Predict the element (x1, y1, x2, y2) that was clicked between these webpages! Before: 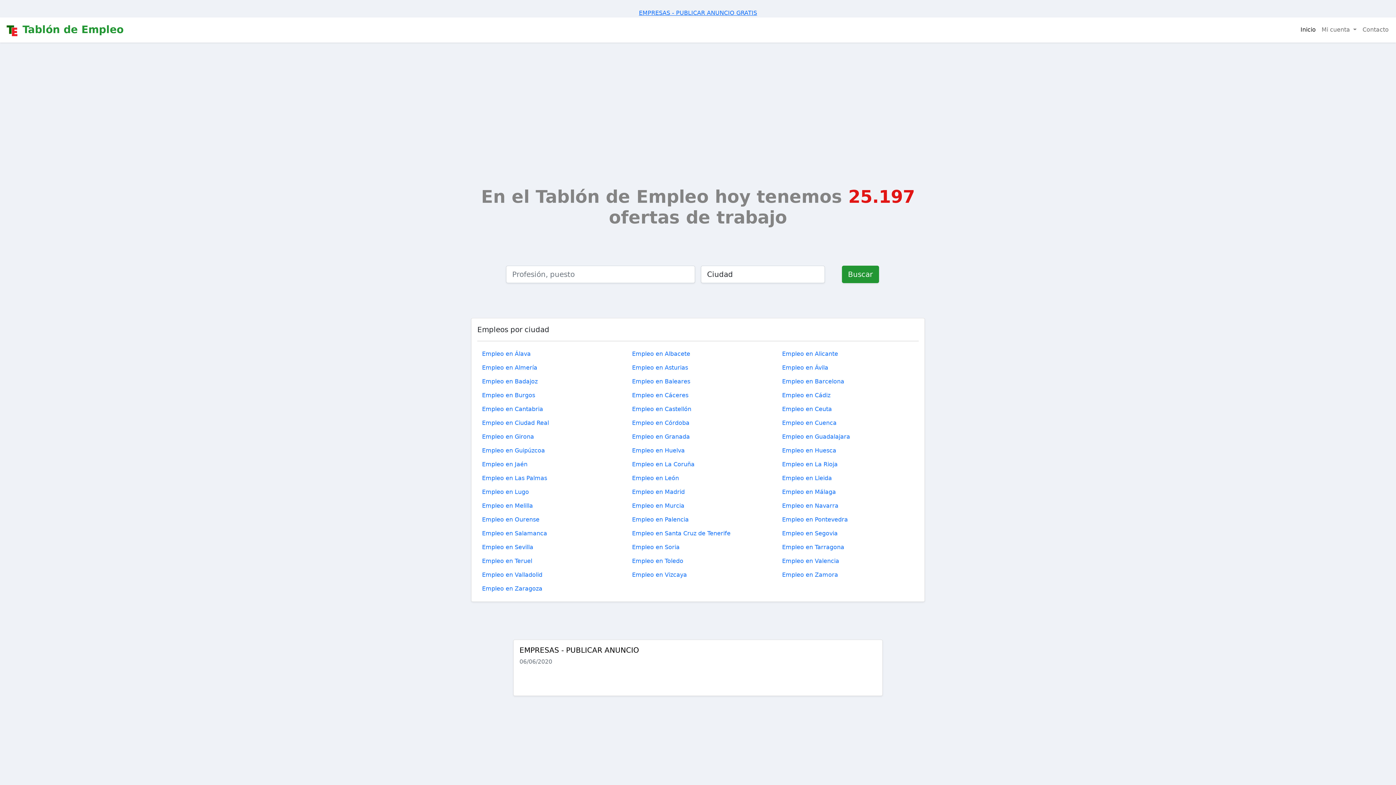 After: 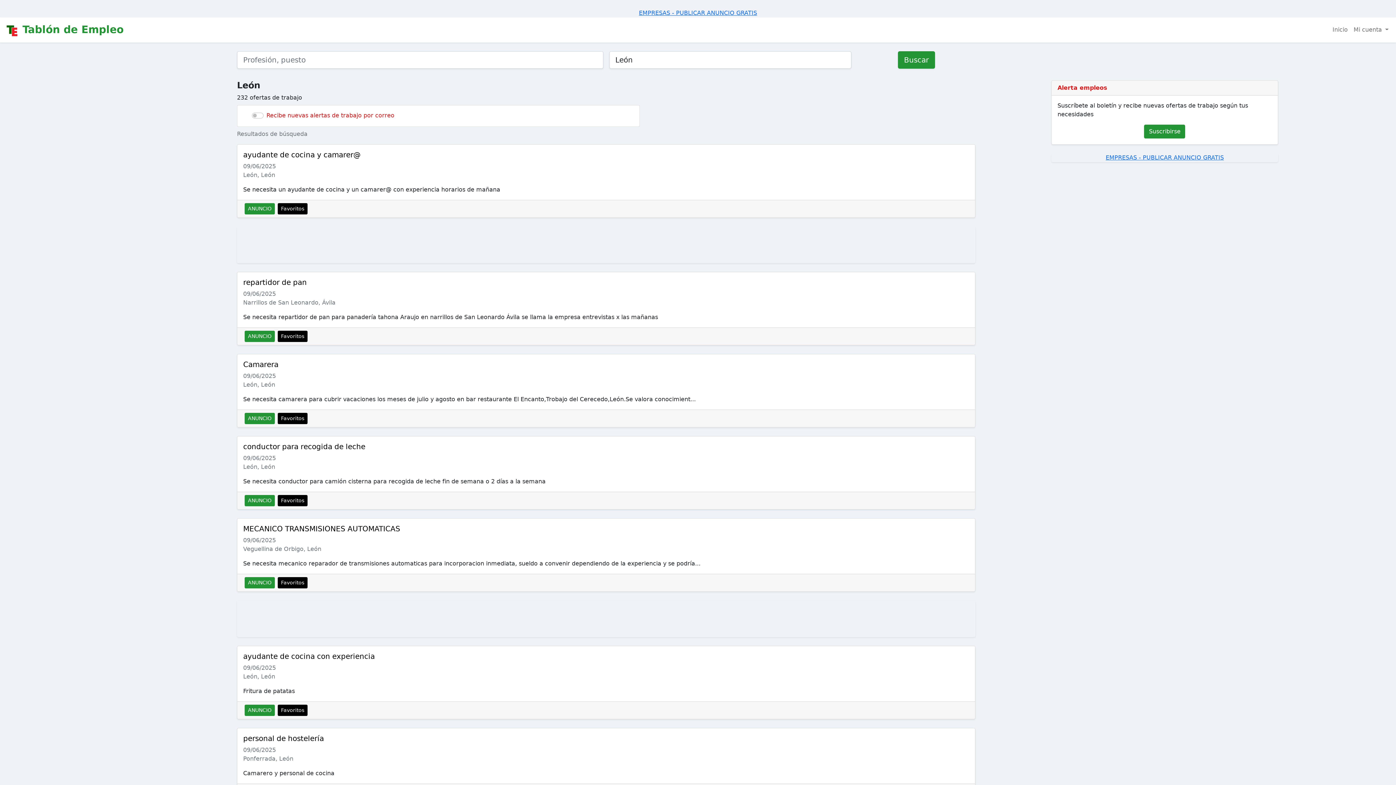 Action: label: Empleo en León bbox: (627, 471, 683, 485)